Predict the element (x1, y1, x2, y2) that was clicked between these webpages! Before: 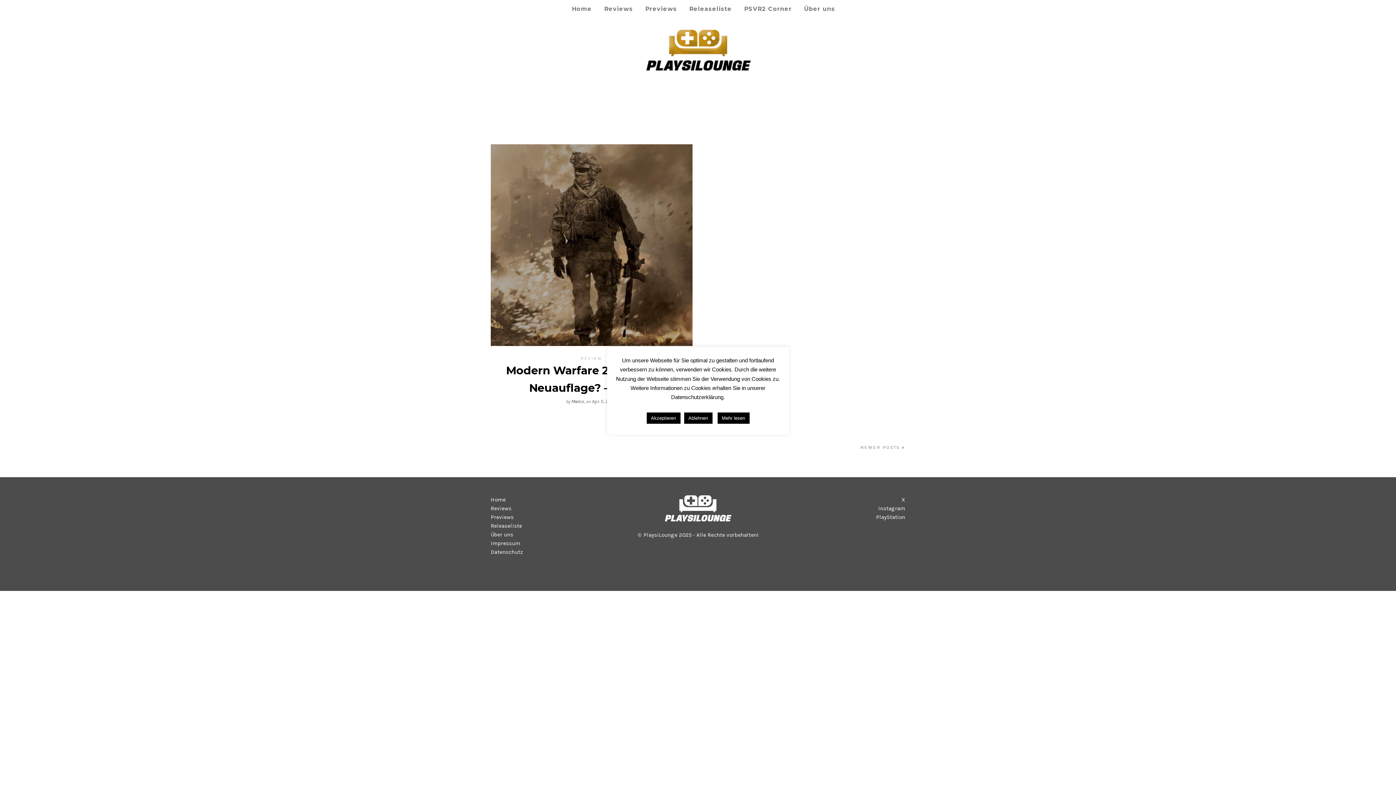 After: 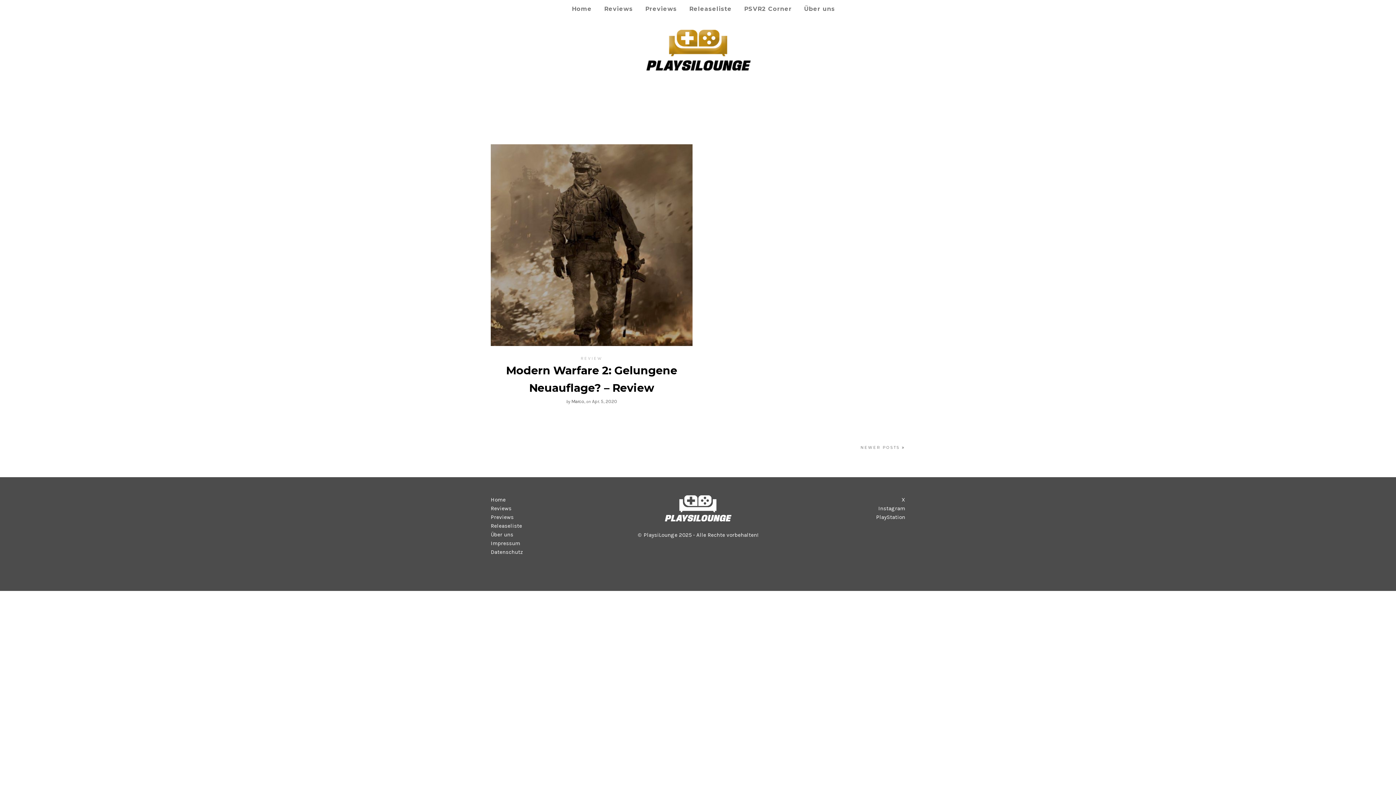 Action: label: Akzeptieren bbox: (646, 412, 680, 423)